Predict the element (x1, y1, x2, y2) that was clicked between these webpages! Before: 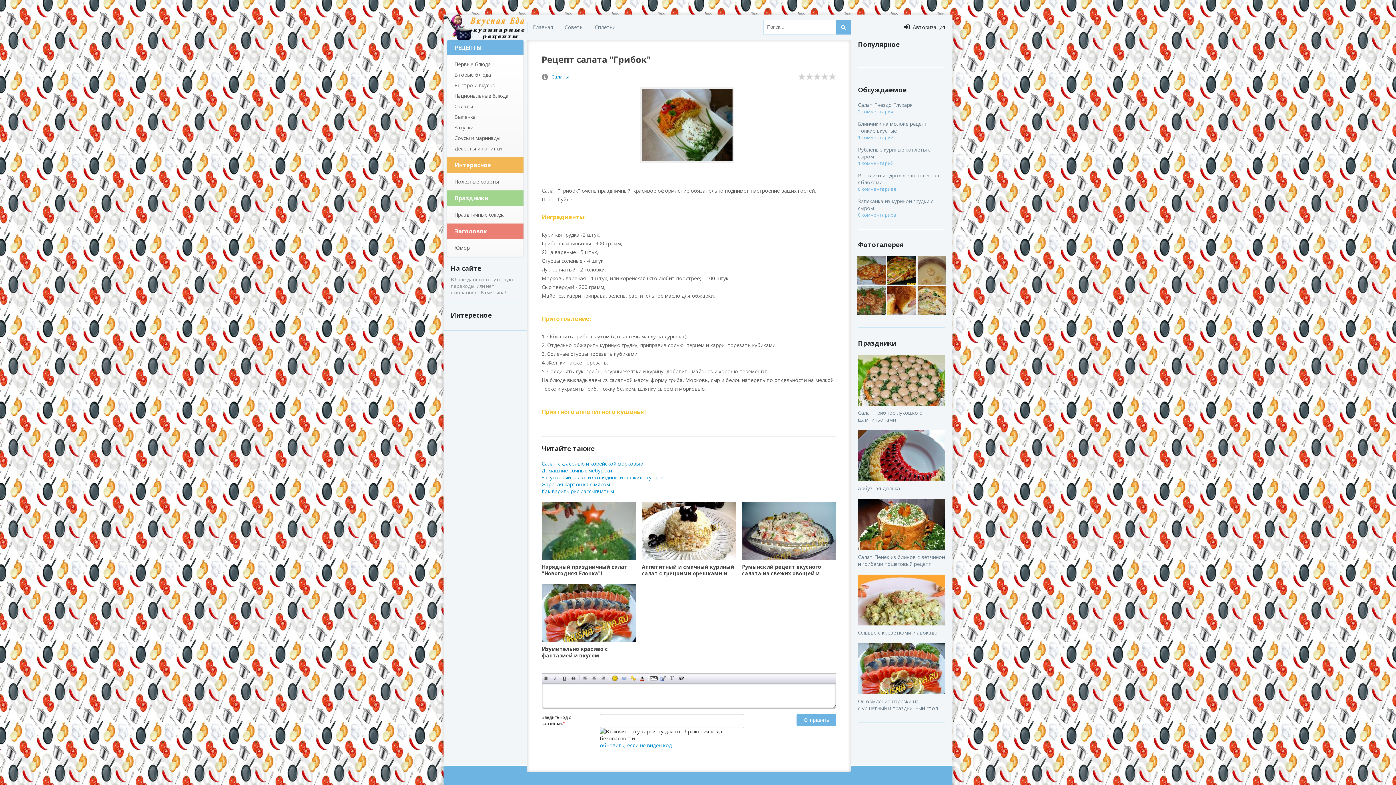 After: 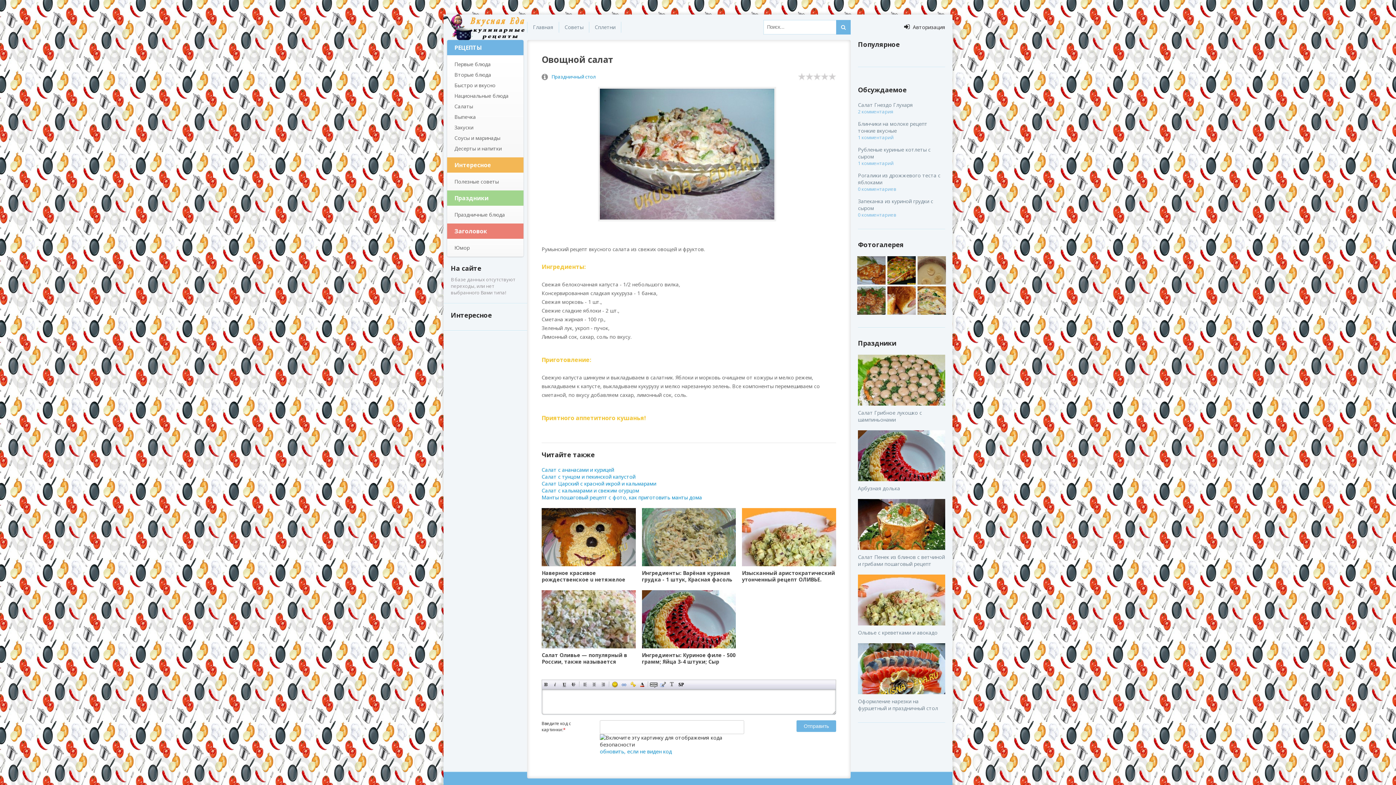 Action: bbox: (742, 502, 836, 577) label: Румынский рецепт вкусного салата из свежих овощей и фруктов.